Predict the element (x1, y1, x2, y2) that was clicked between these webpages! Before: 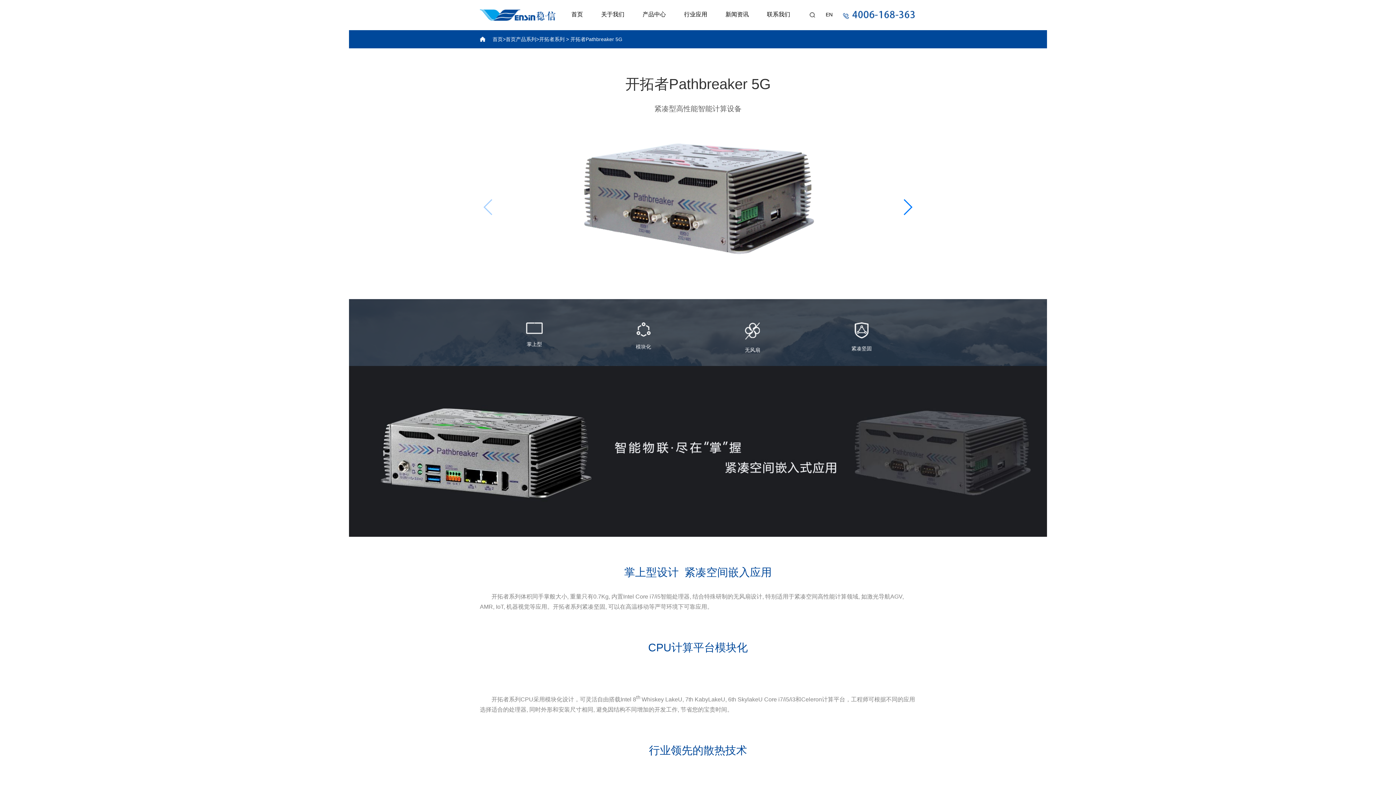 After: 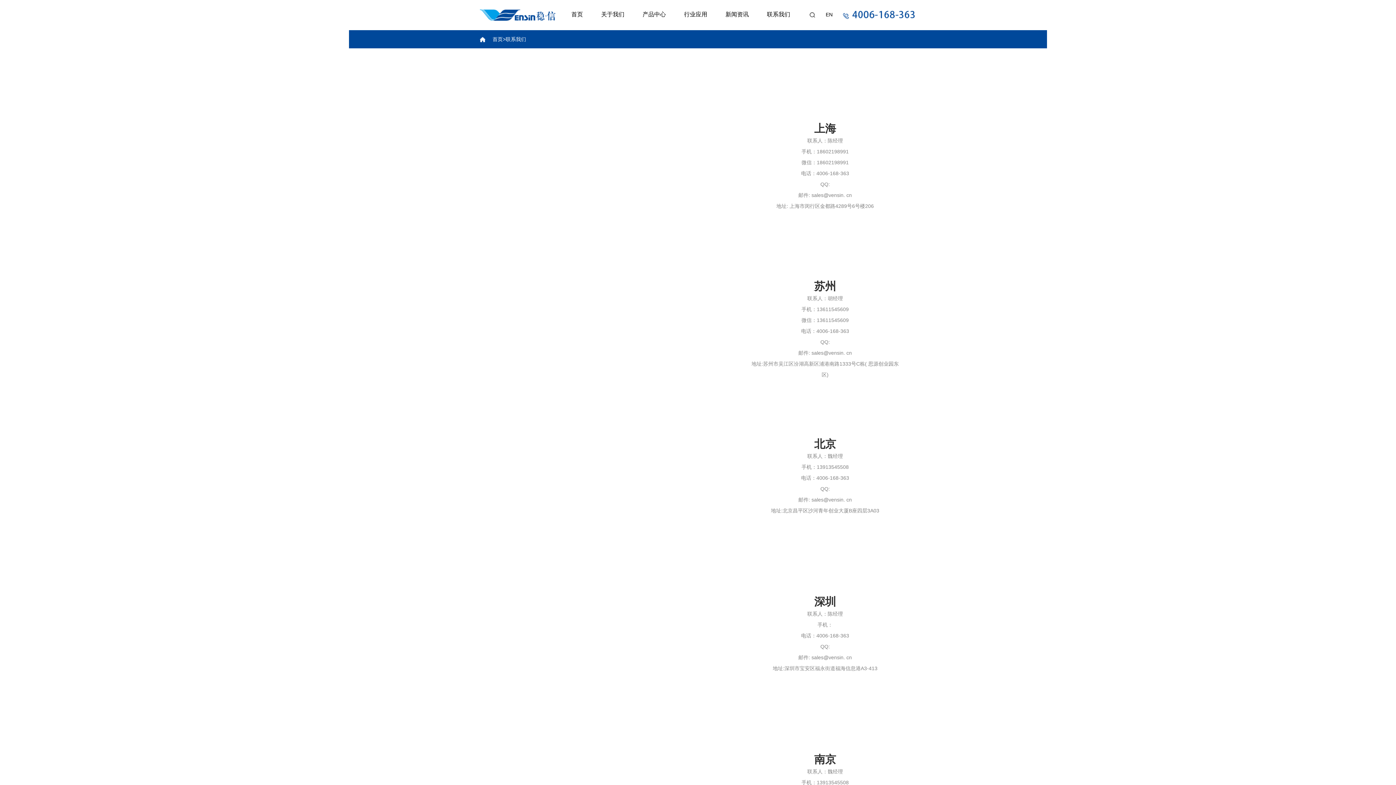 Action: label: 联系我们 bbox: (767, 11, 790, 17)